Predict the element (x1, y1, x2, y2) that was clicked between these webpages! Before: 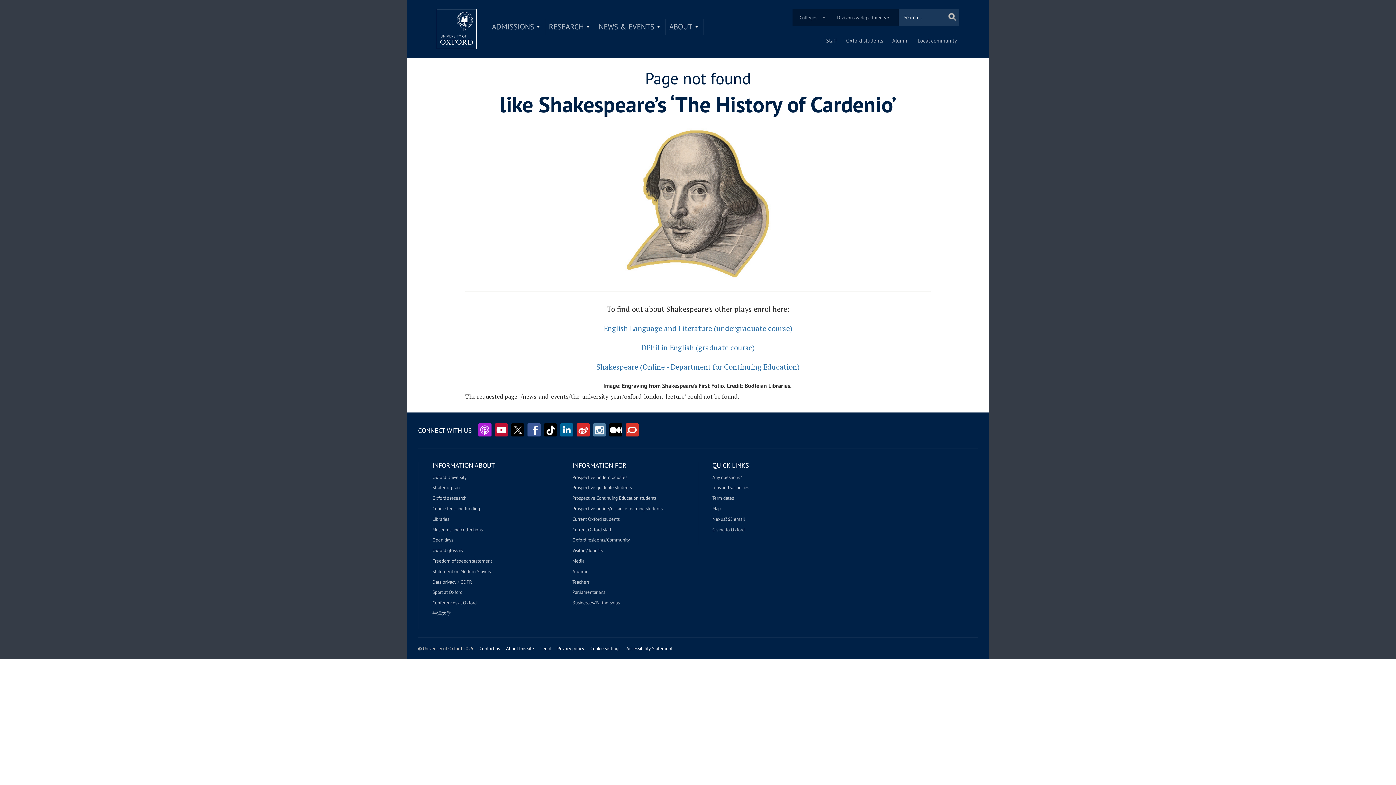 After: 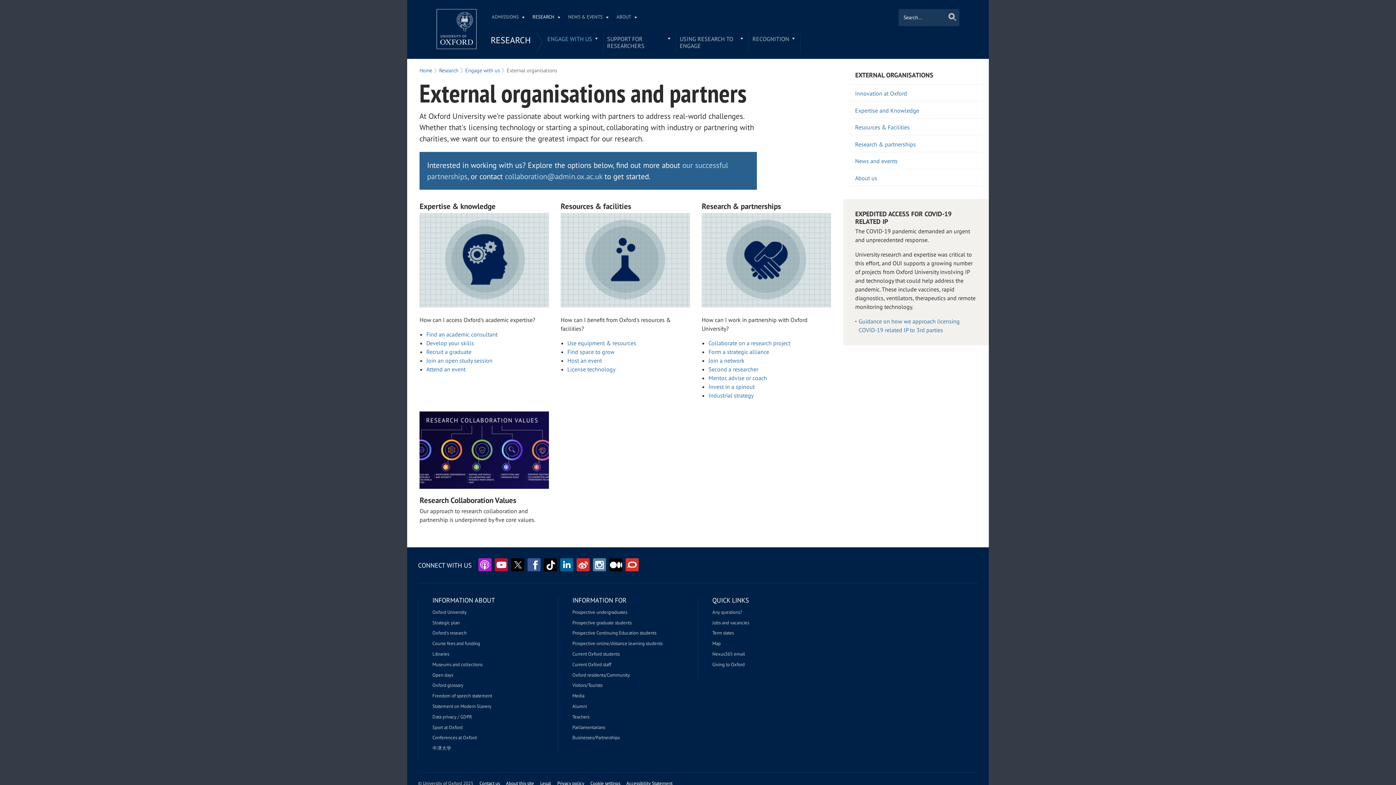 Action: bbox: (572, 600, 619, 605) label: Businesses/Partnerships